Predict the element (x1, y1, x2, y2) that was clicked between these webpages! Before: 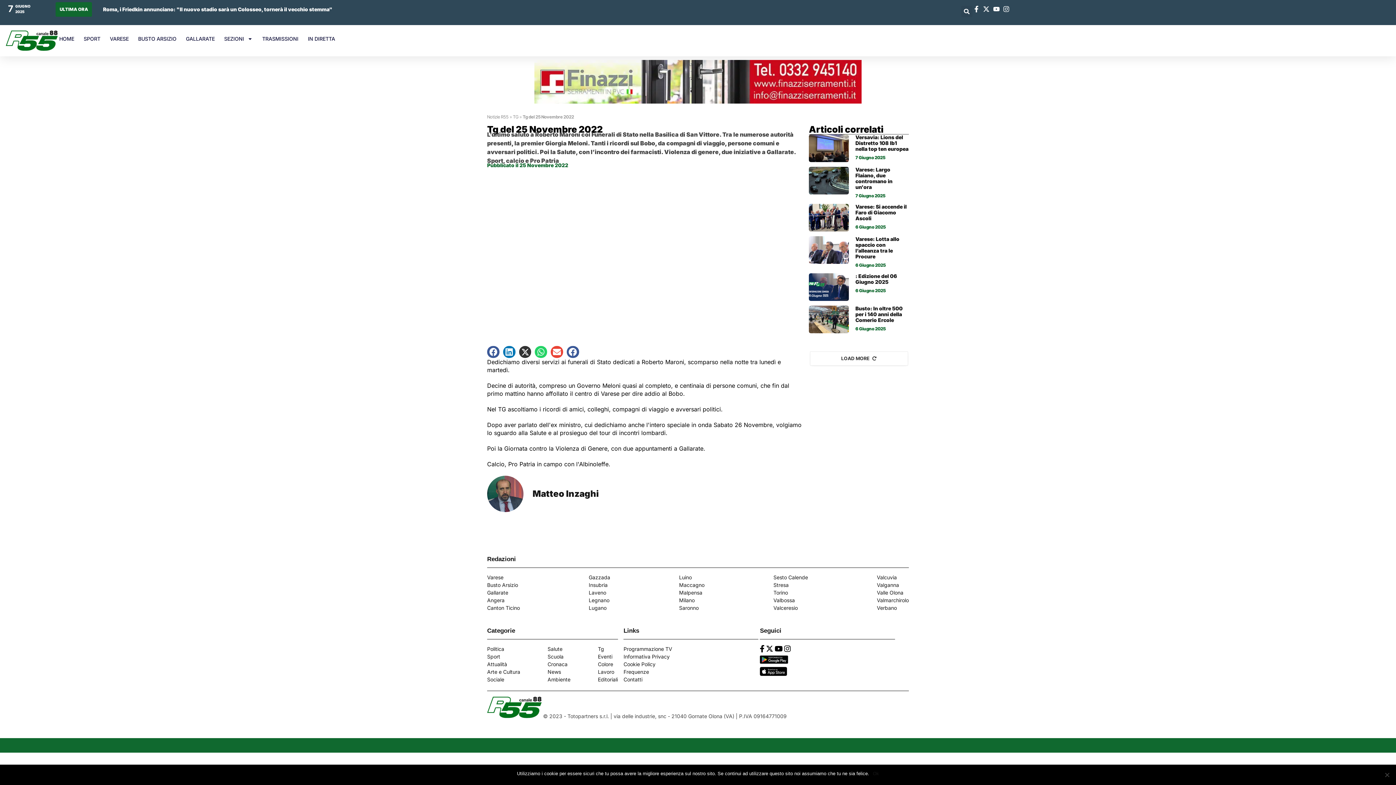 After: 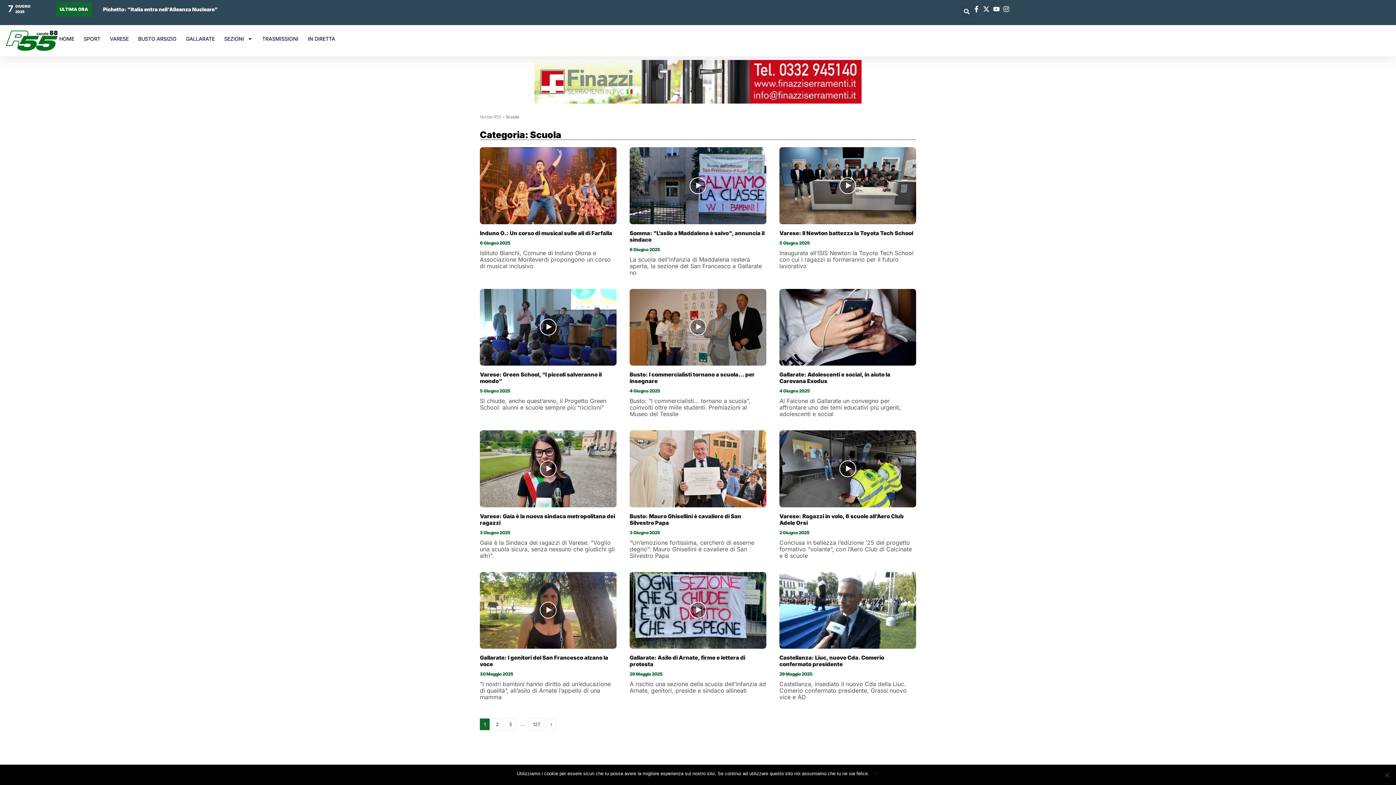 Action: bbox: (547, 653, 563, 660) label: Scuola